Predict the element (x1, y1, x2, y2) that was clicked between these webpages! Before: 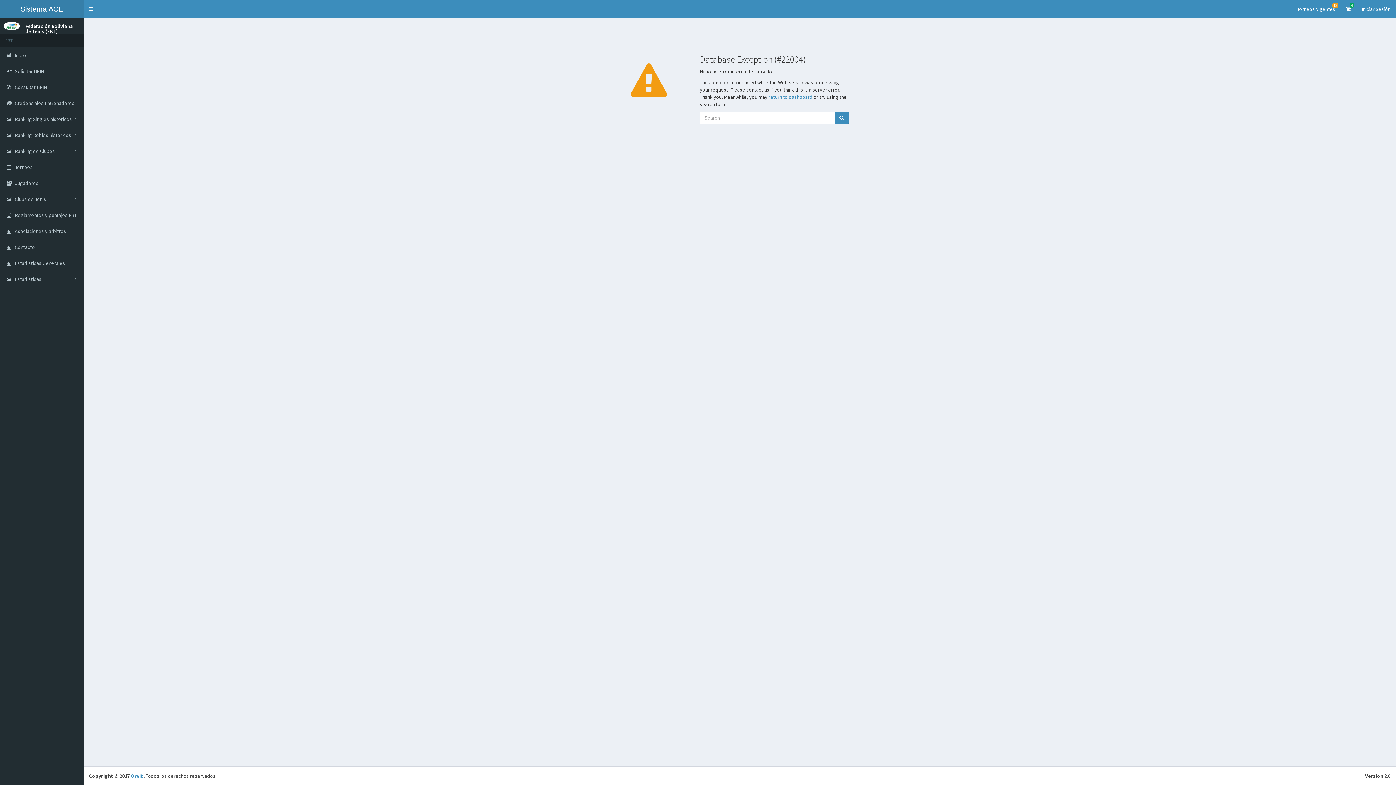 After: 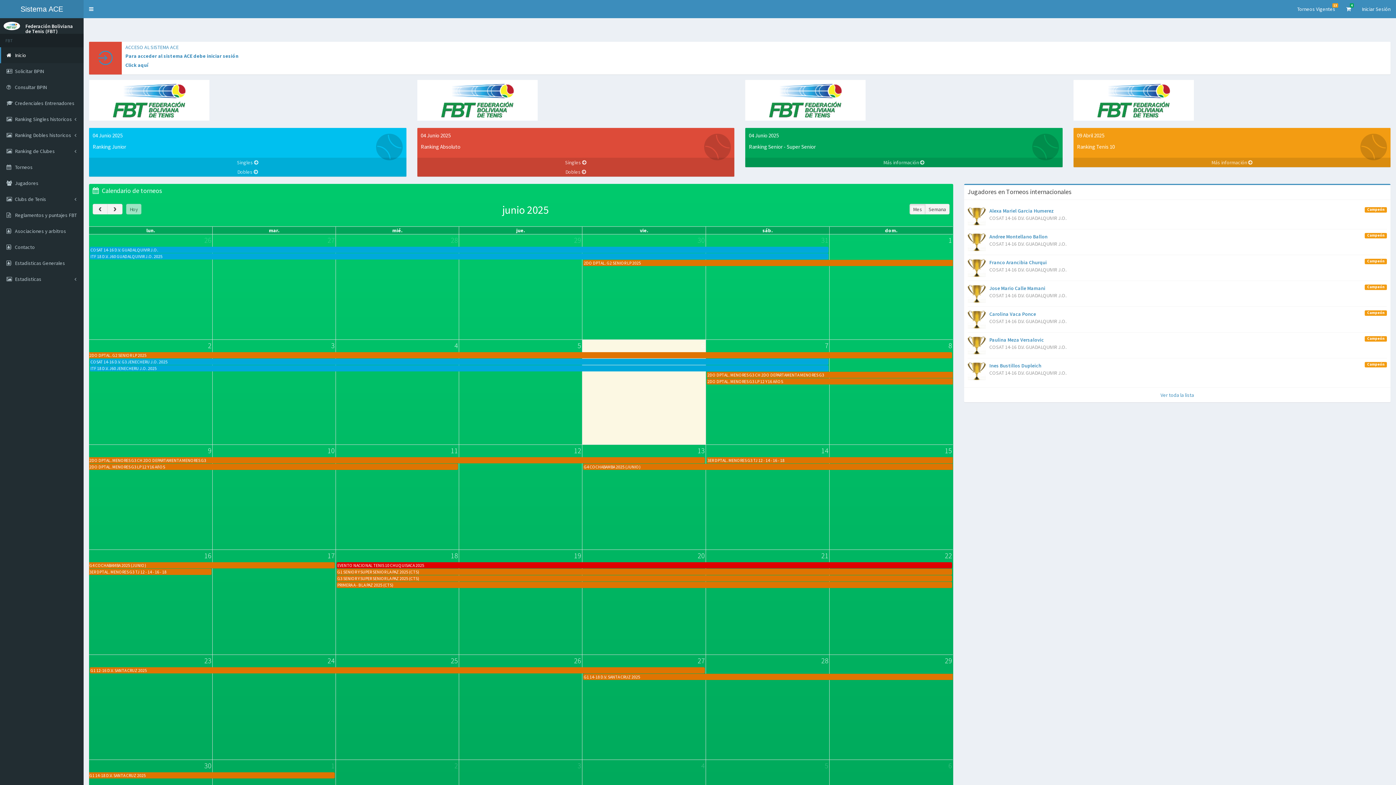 Action: bbox: (834, 111, 849, 124)